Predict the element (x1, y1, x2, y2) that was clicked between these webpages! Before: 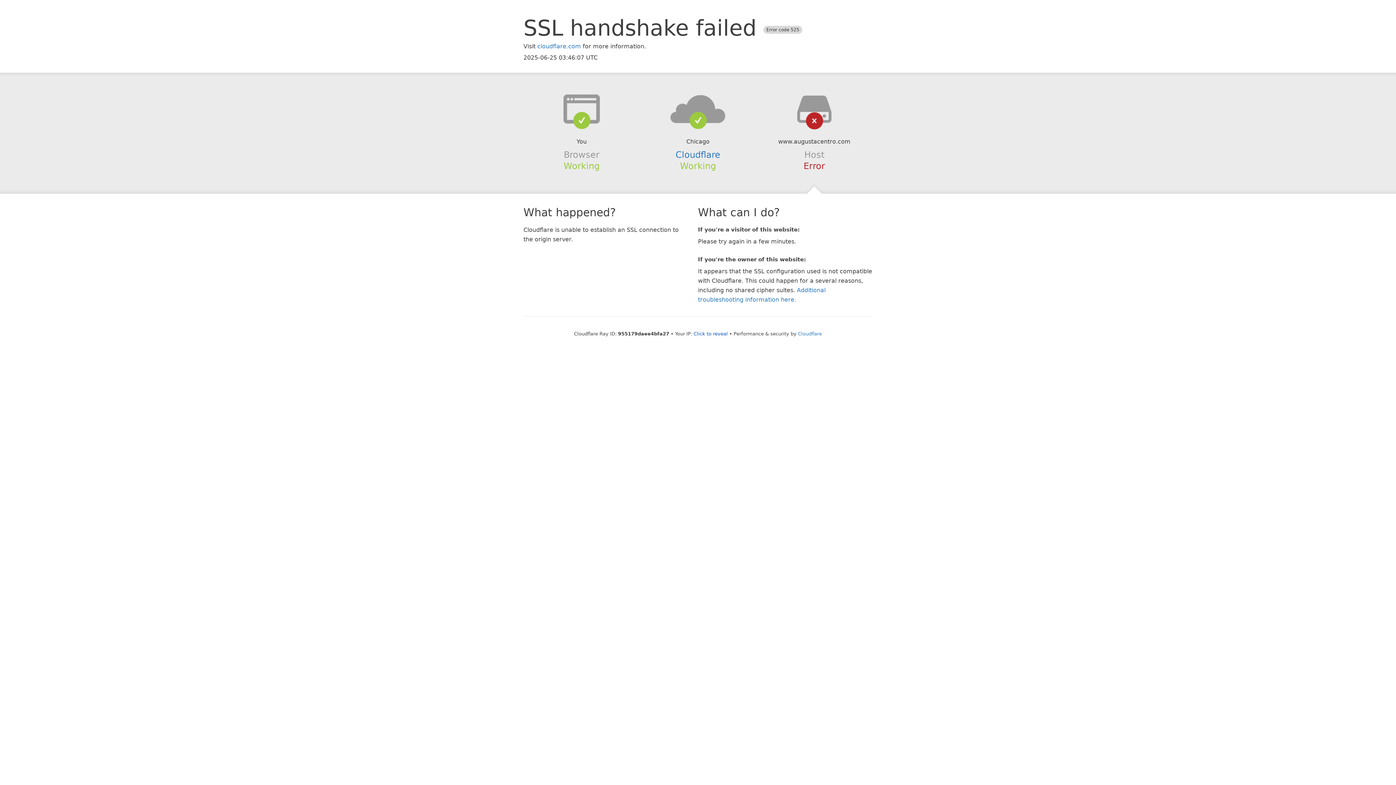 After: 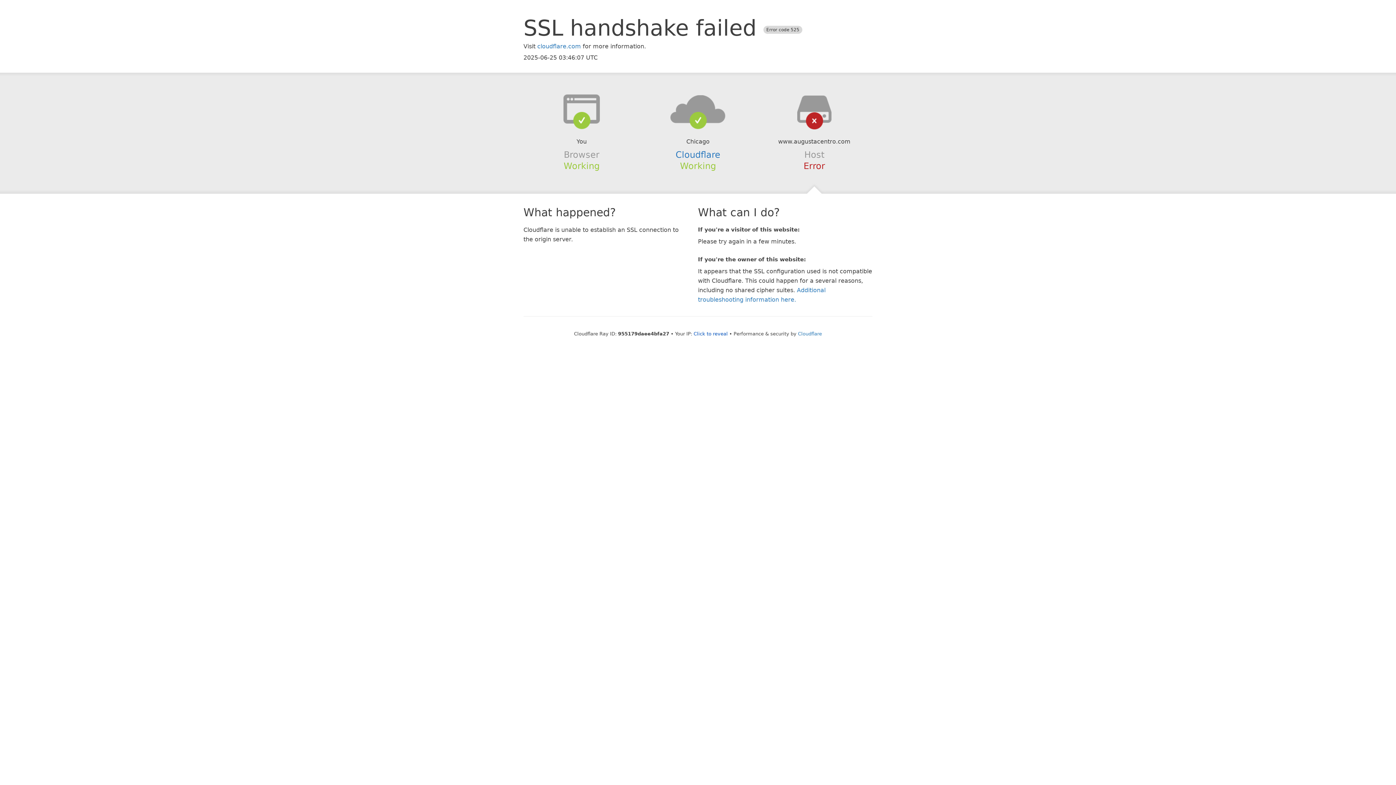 Action: bbox: (639, 94, 756, 123)